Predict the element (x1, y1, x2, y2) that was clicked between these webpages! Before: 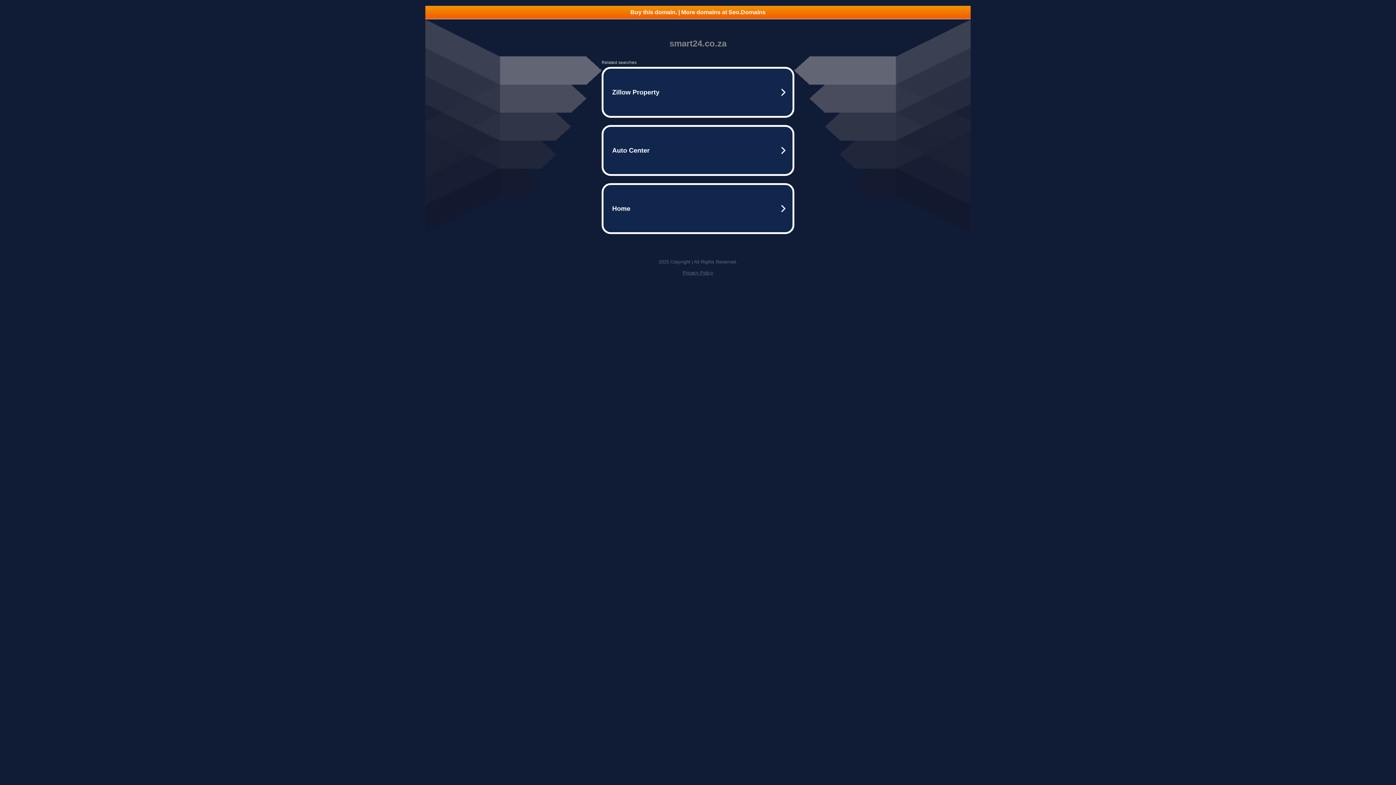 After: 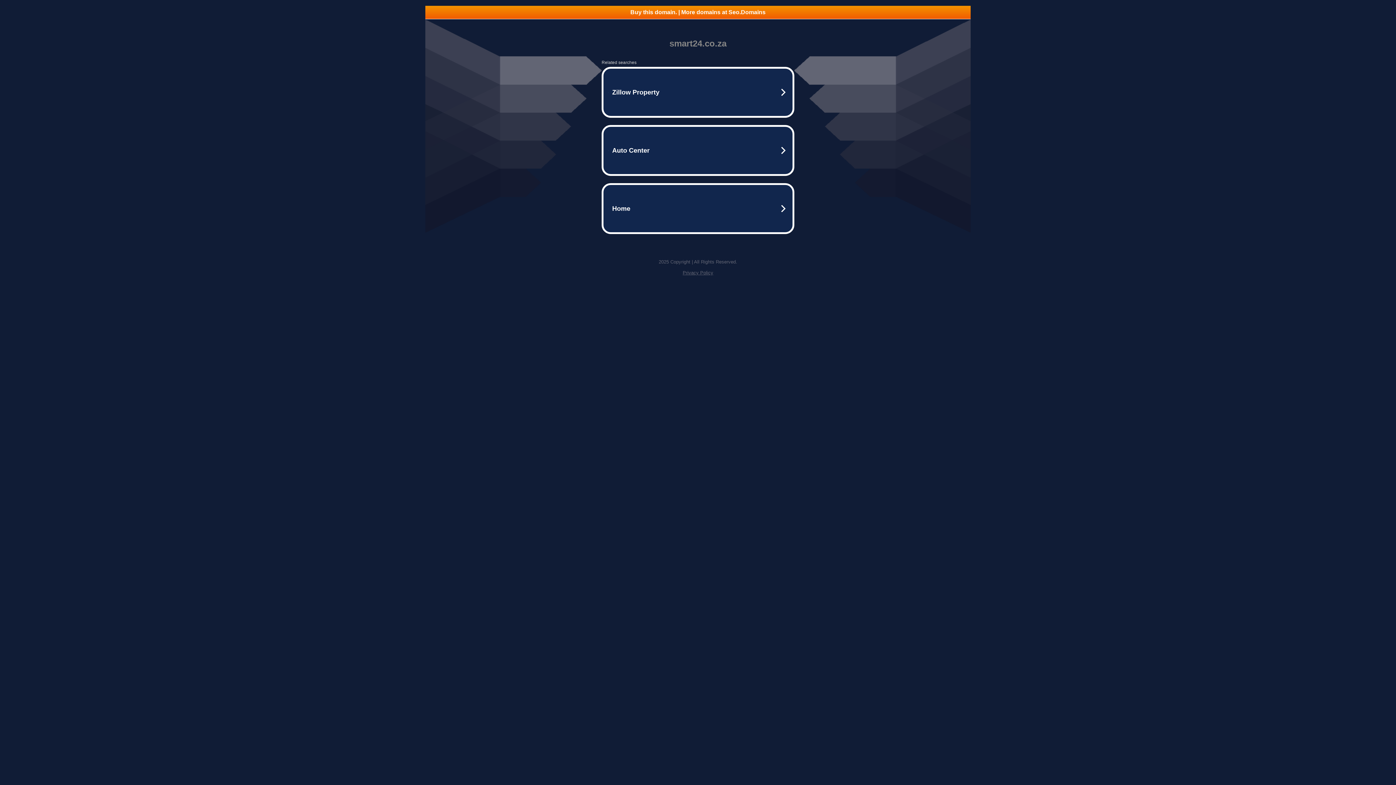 Action: bbox: (682, 270, 713, 275) label: Privacy Policy